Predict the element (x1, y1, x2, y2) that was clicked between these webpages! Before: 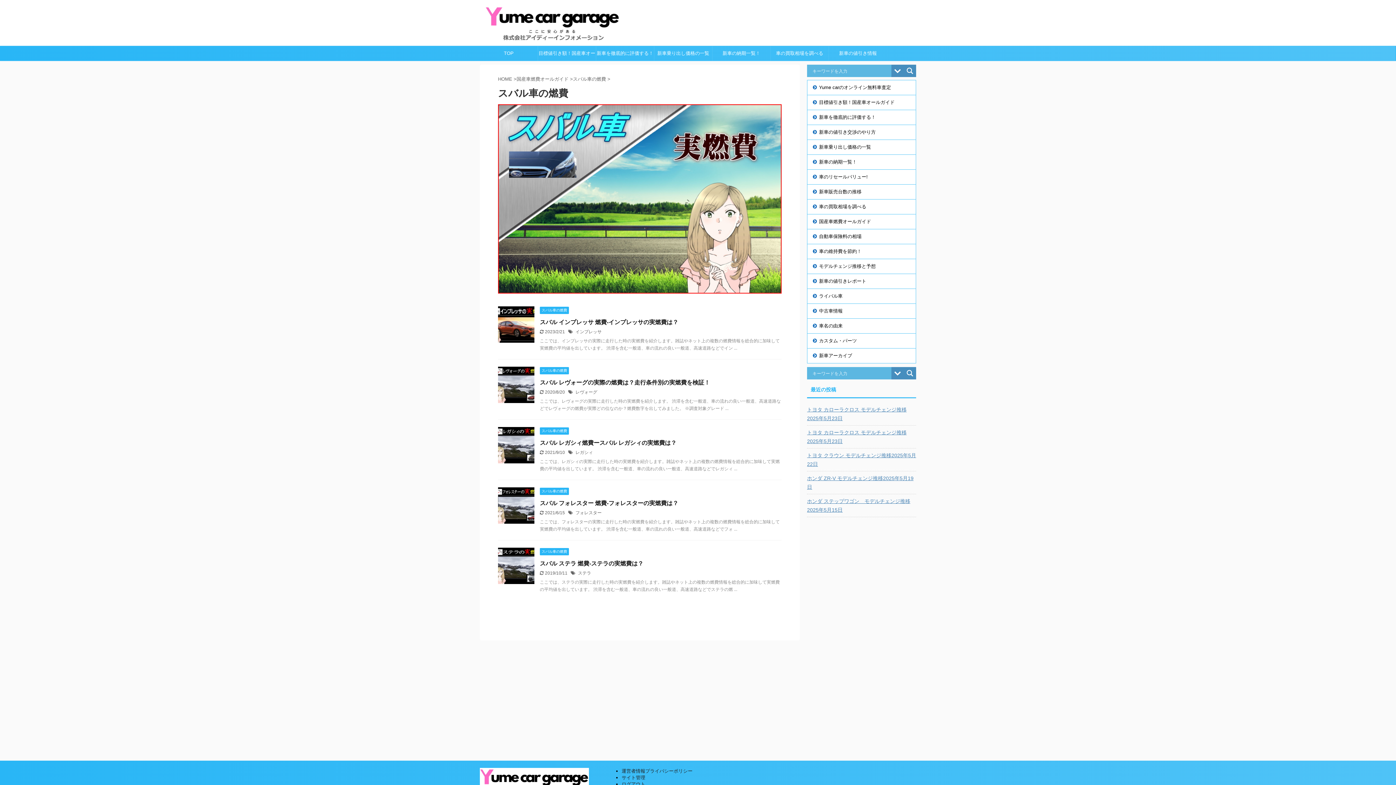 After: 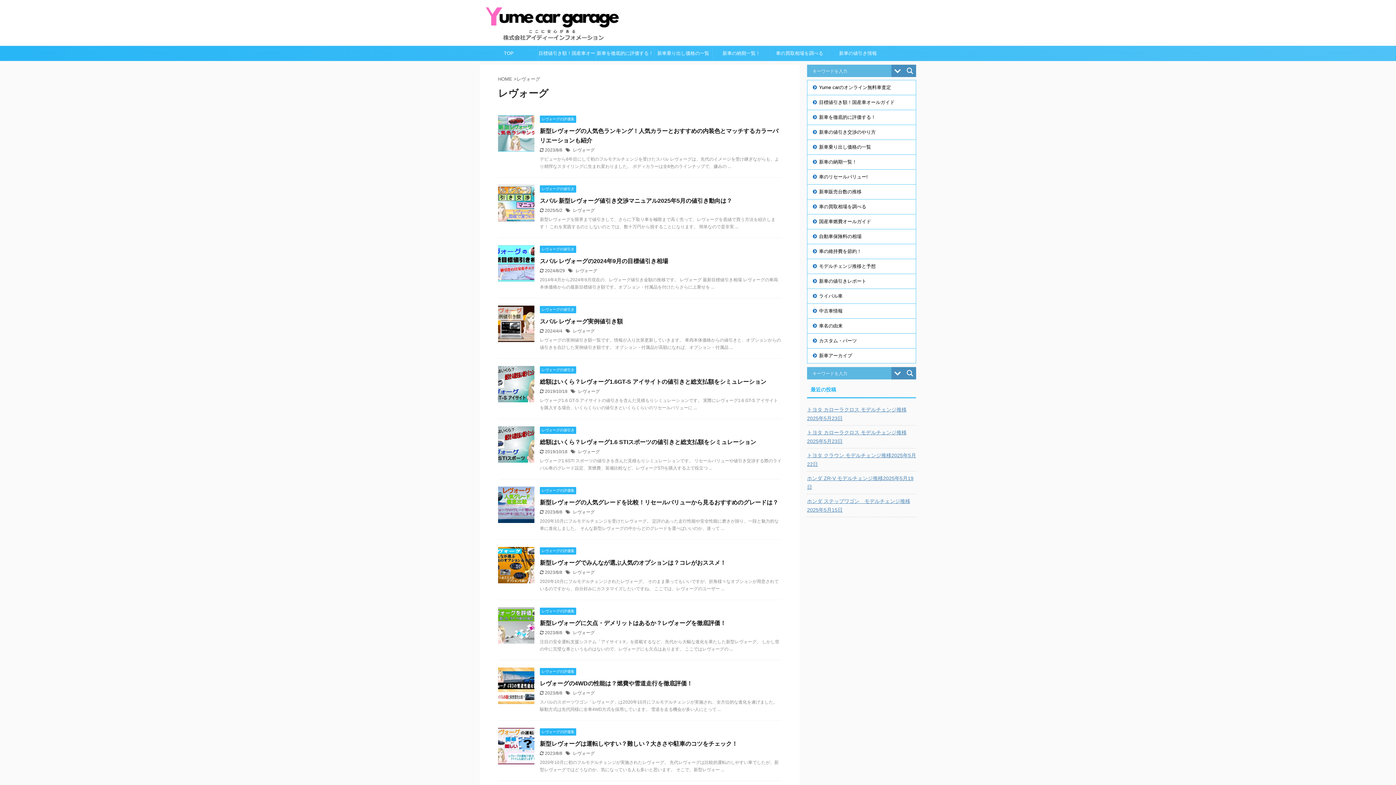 Action: label: レヴォーグ bbox: (575, 389, 597, 394)